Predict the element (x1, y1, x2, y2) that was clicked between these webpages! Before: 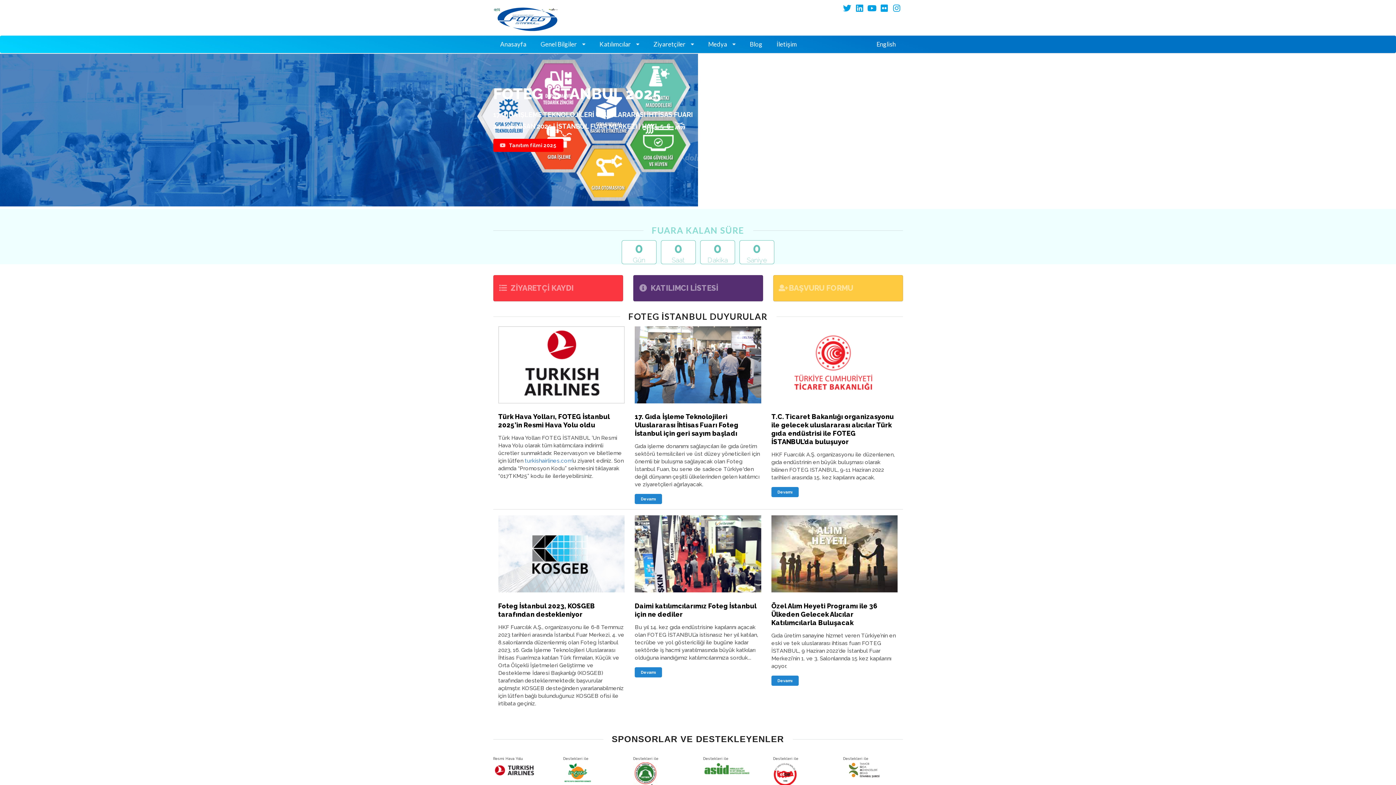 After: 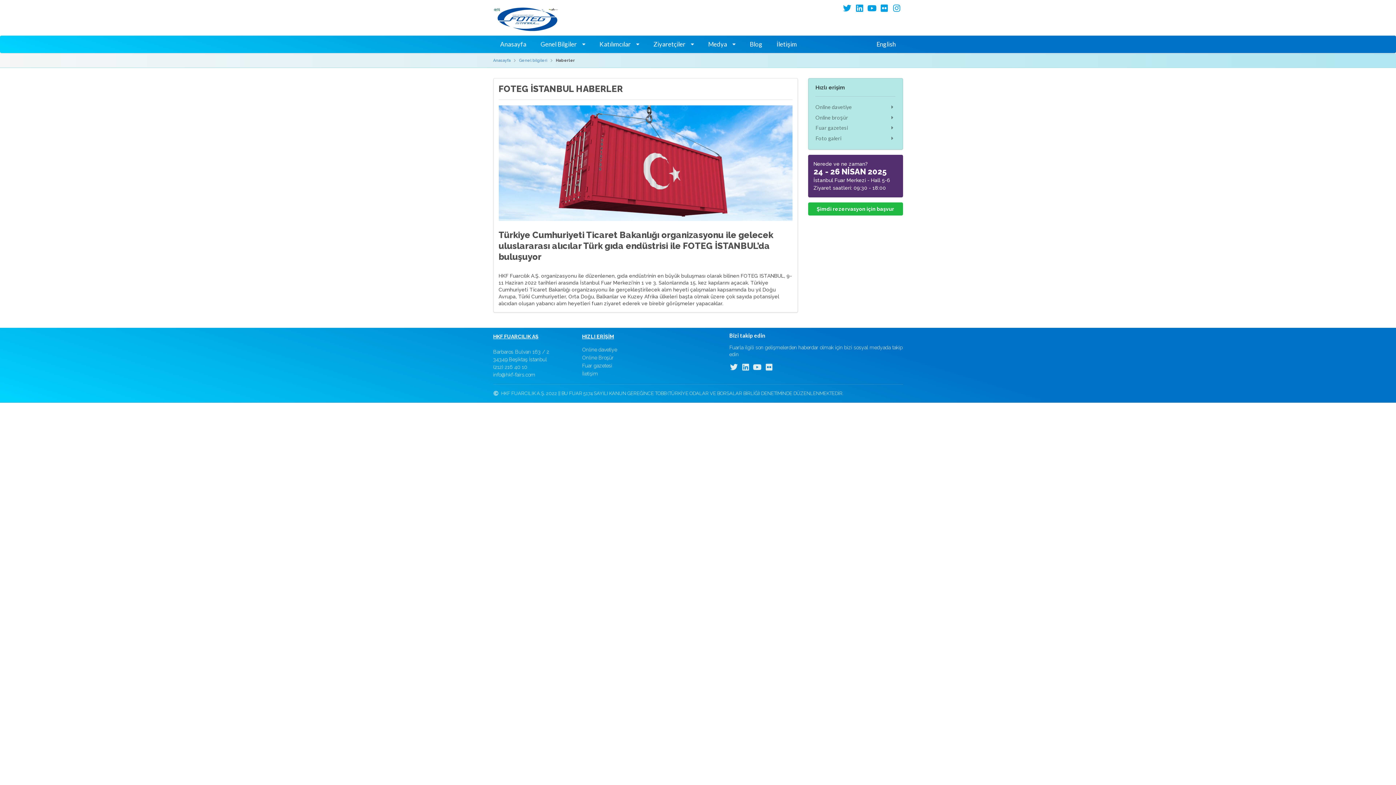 Action: bbox: (771, 487, 798, 497) label: Devamı